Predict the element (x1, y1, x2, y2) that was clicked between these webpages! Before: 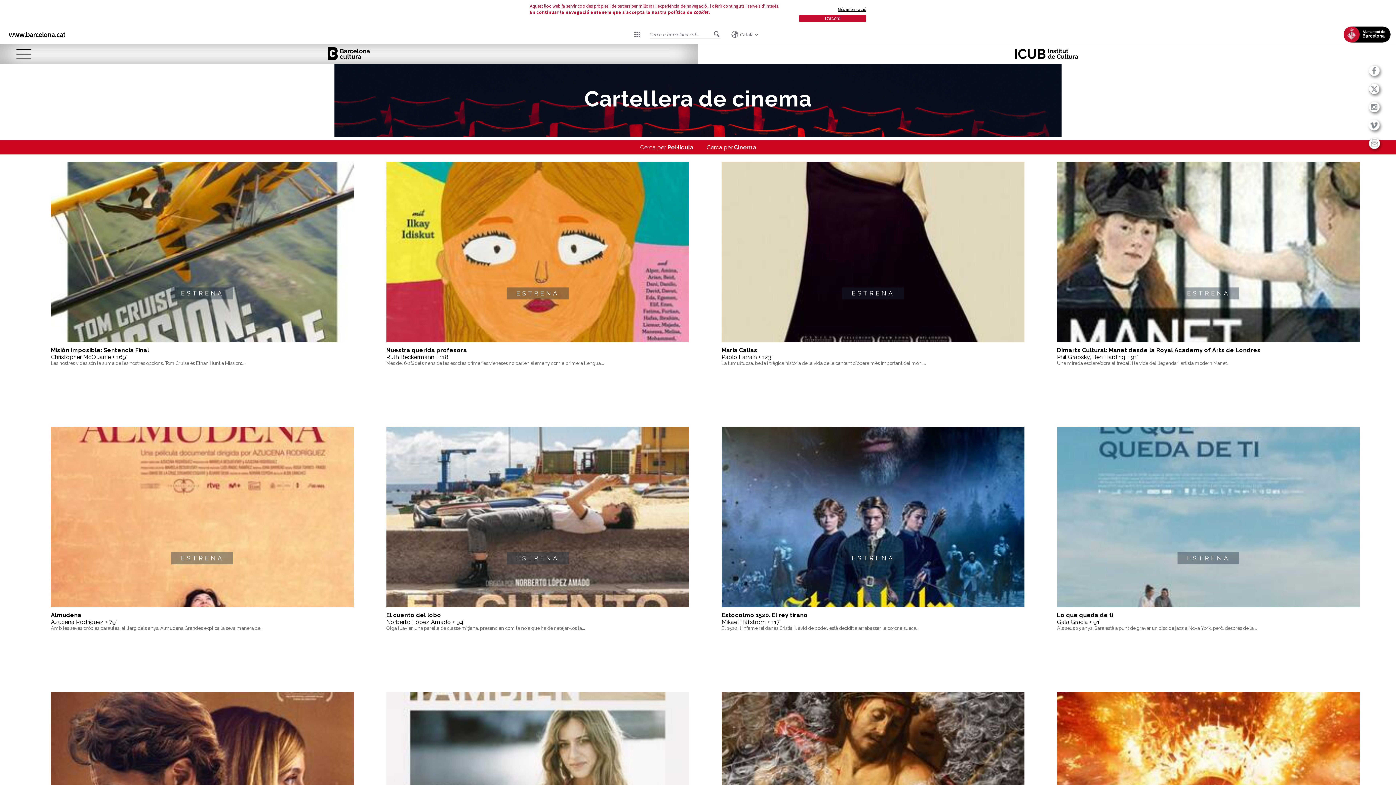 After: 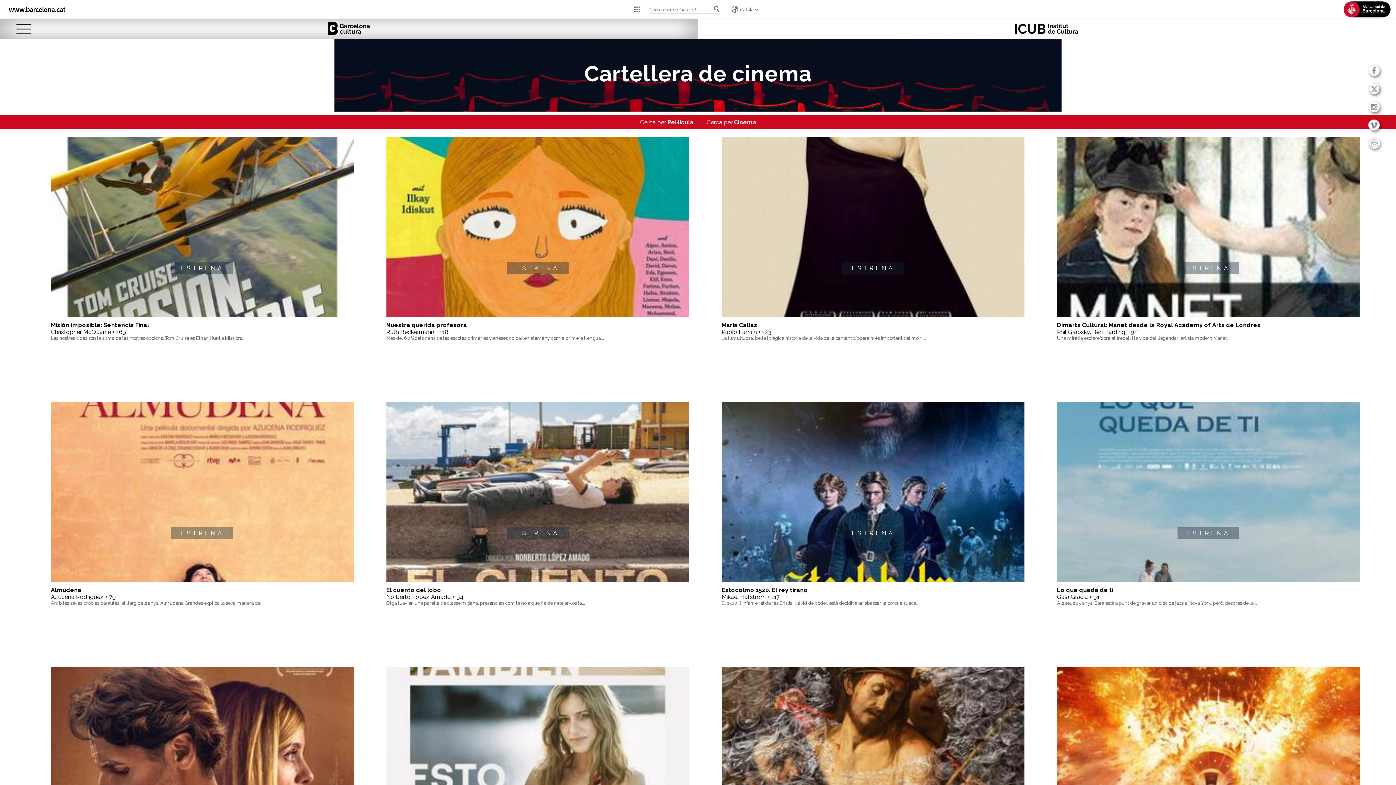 Action: label: D'acord bbox: (799, 14, 866, 22)